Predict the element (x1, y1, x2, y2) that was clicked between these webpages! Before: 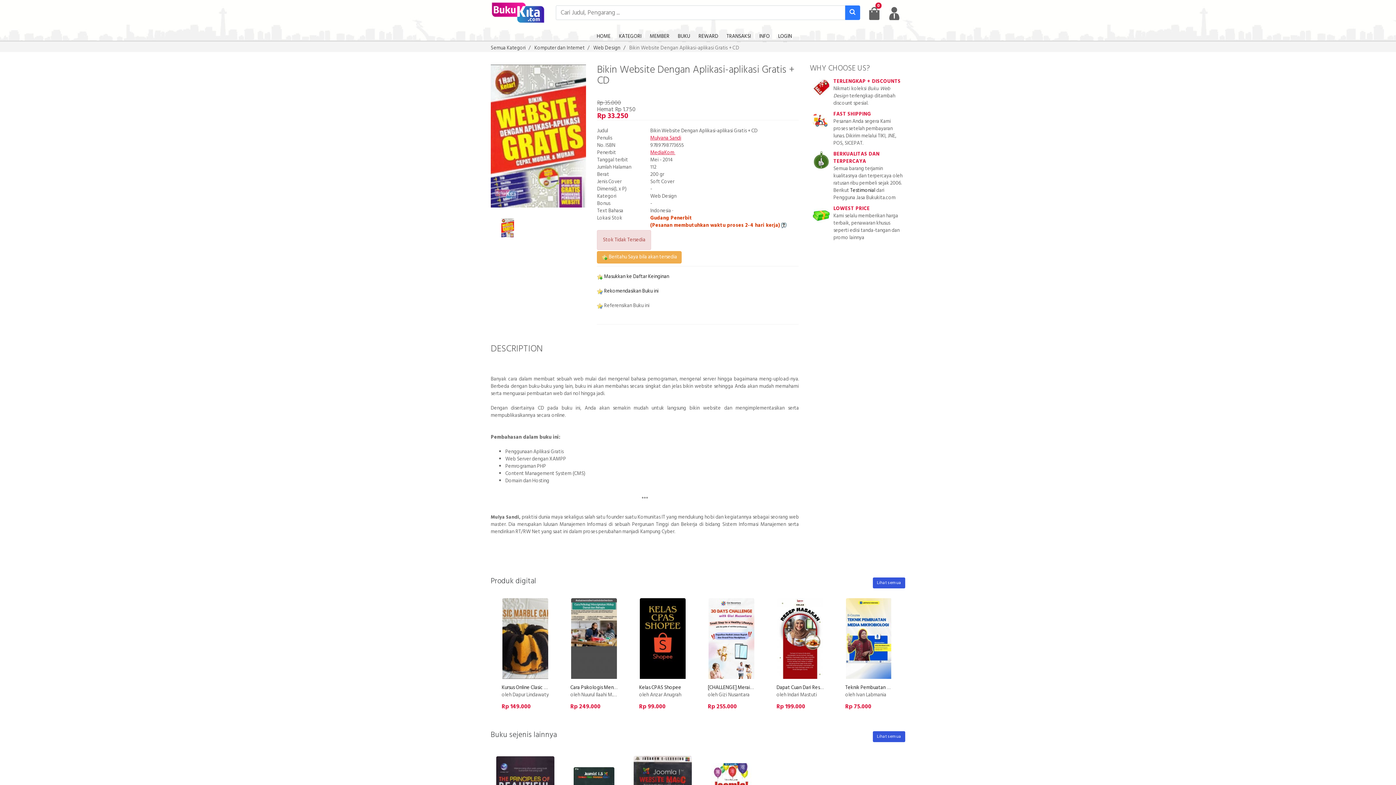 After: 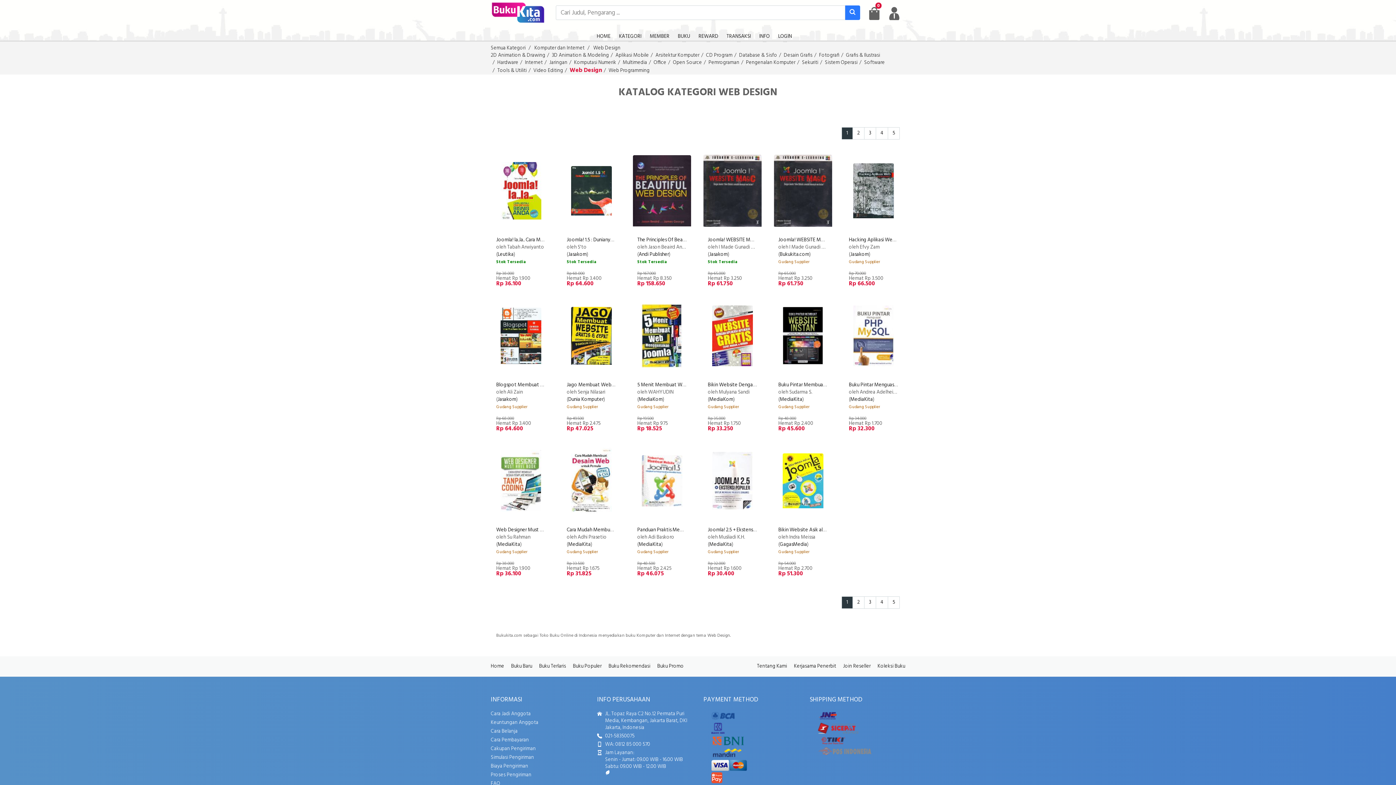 Action: bbox: (873, 731, 905, 742) label: Lihat semua